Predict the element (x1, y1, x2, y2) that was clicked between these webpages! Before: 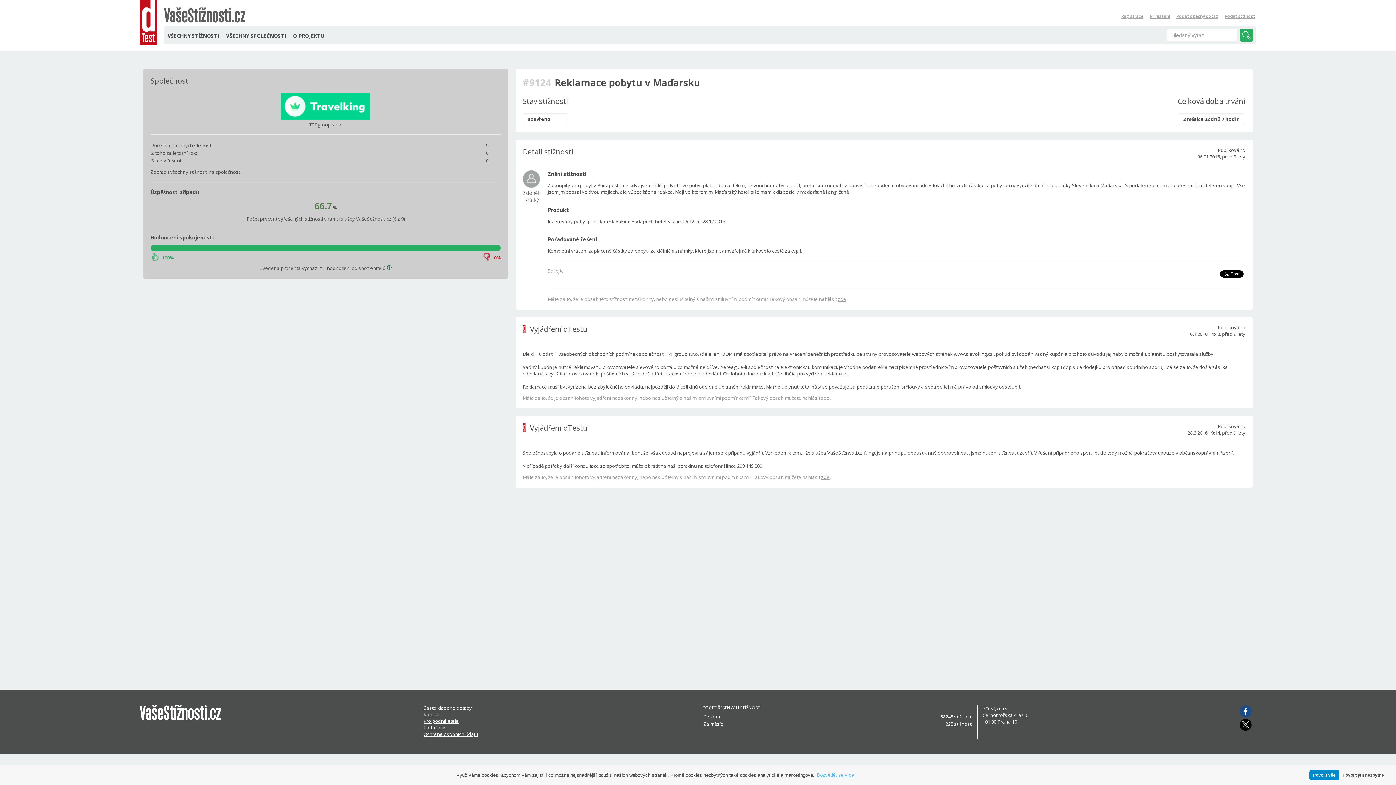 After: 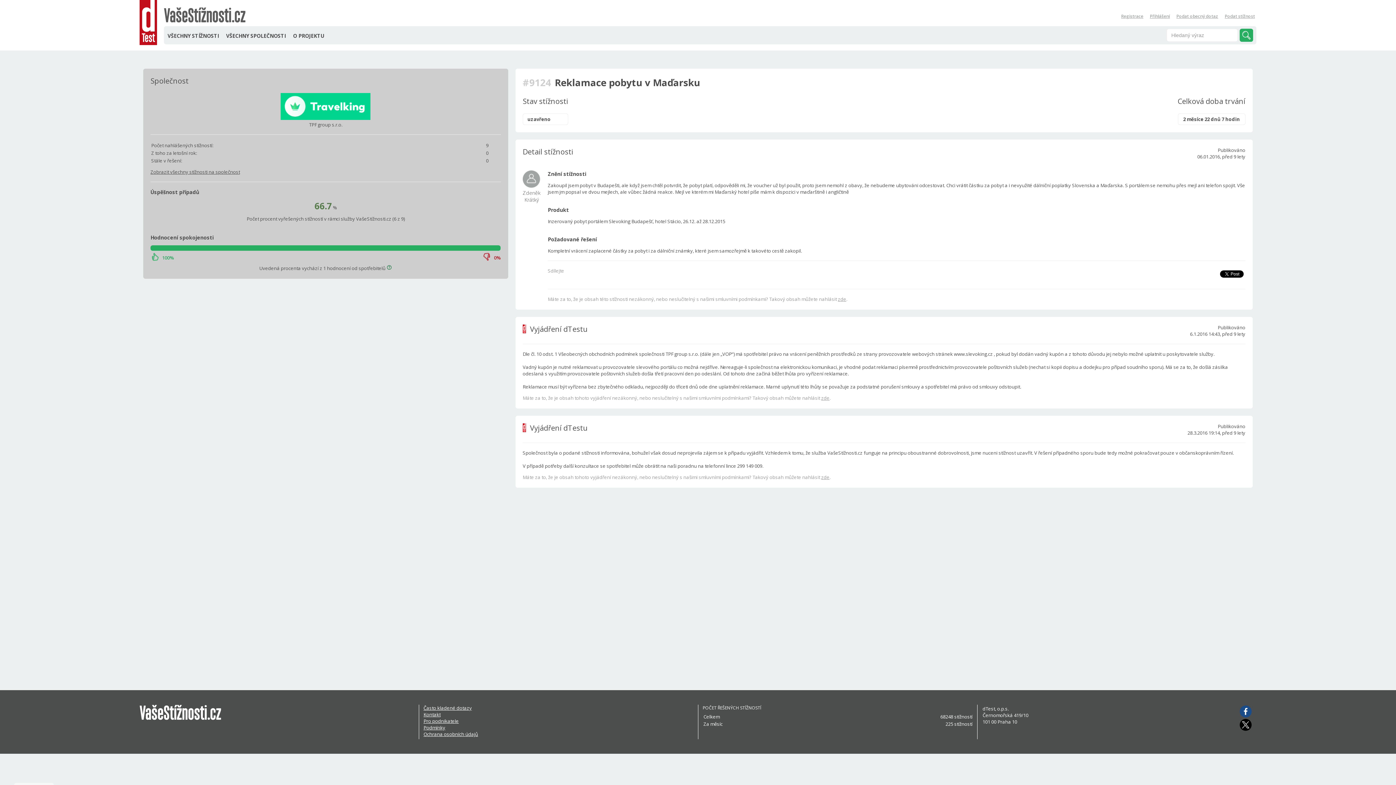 Action: bbox: (1339, 770, 1387, 780) label: deny cookies